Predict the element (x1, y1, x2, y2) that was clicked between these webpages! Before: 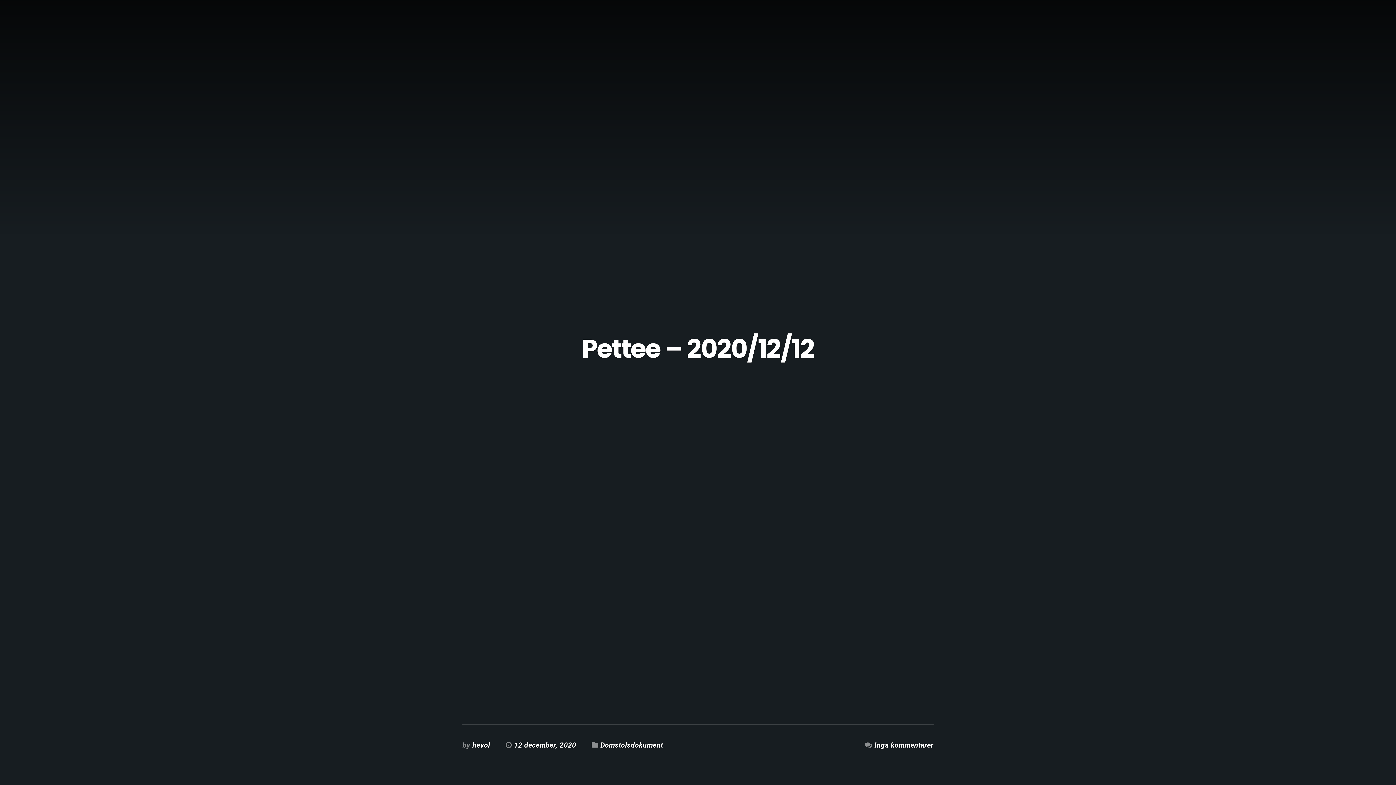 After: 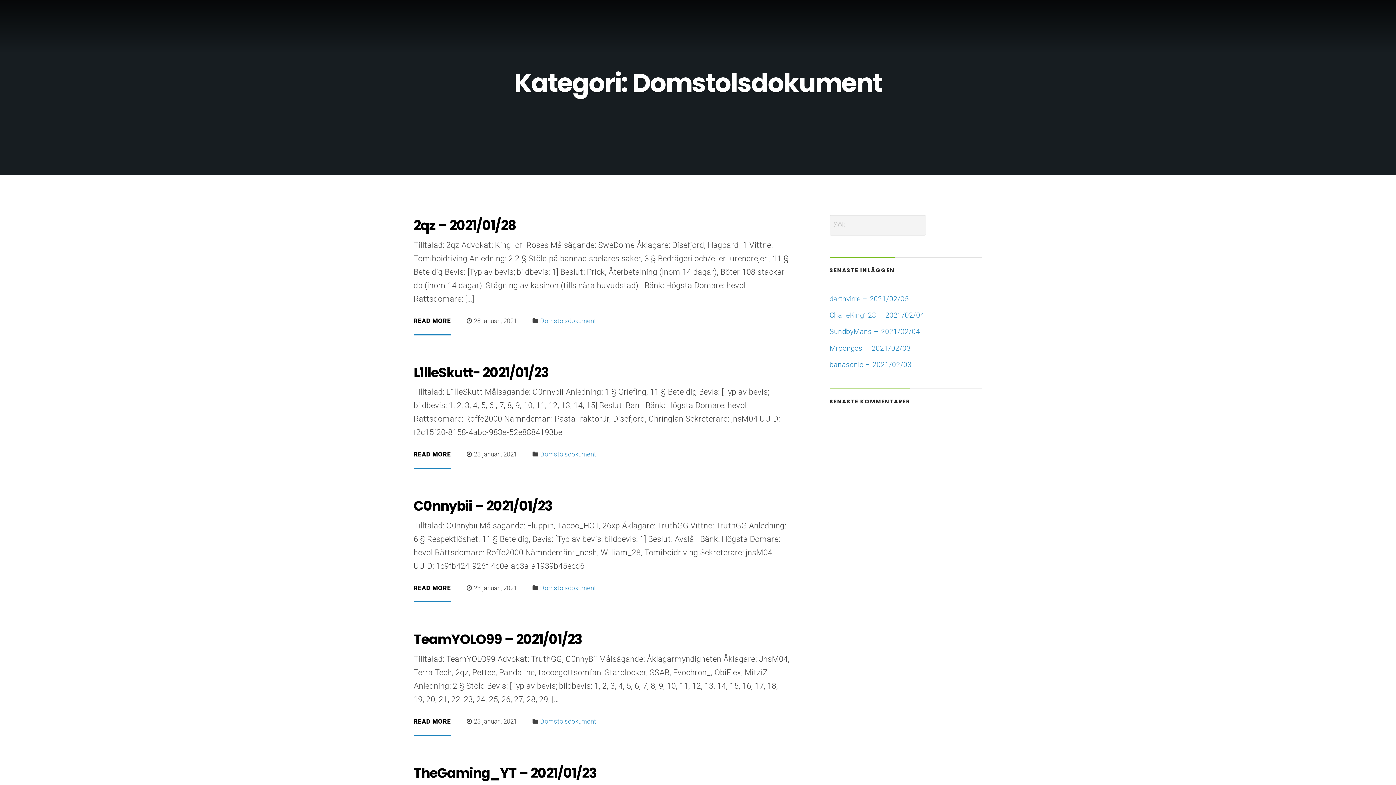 Action: bbox: (600, 741, 663, 749) label: Domstolsdokument